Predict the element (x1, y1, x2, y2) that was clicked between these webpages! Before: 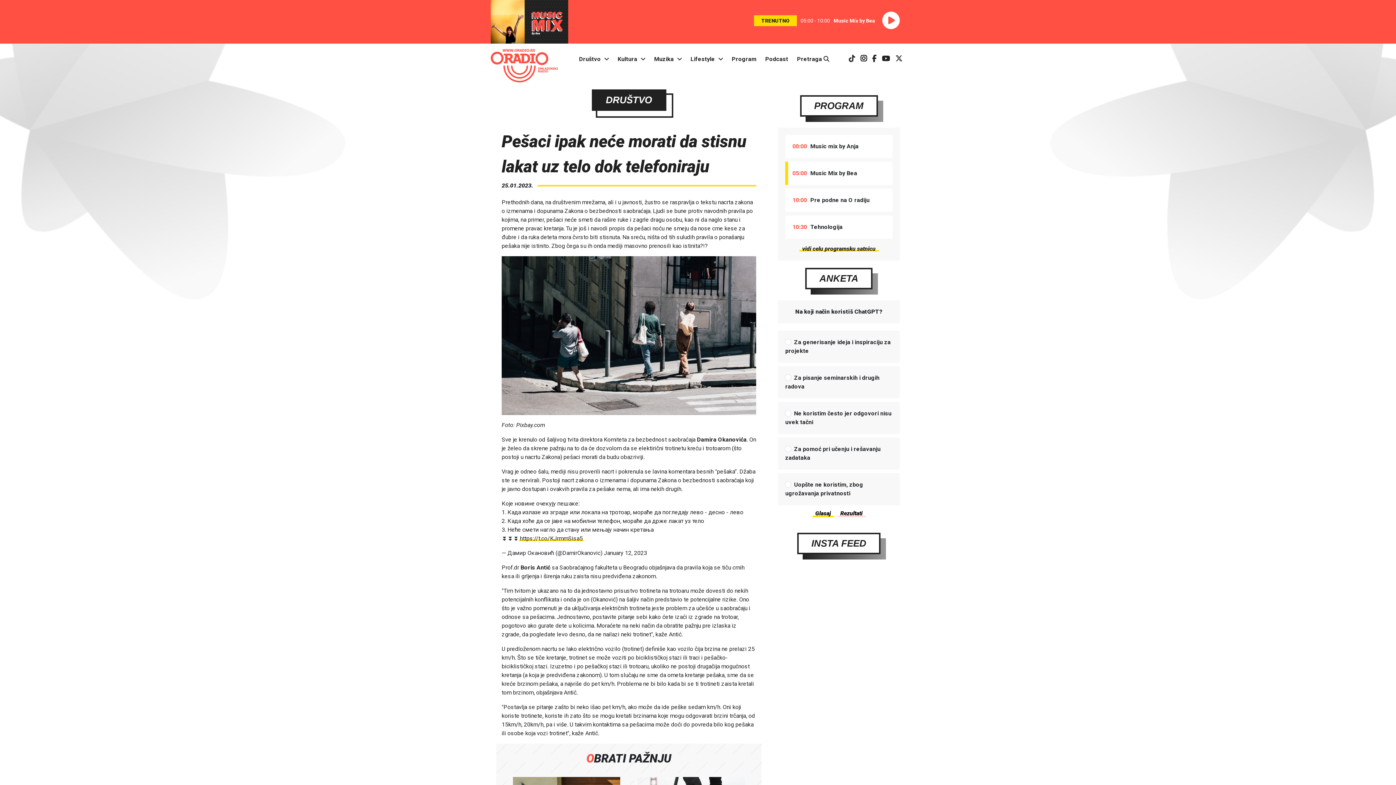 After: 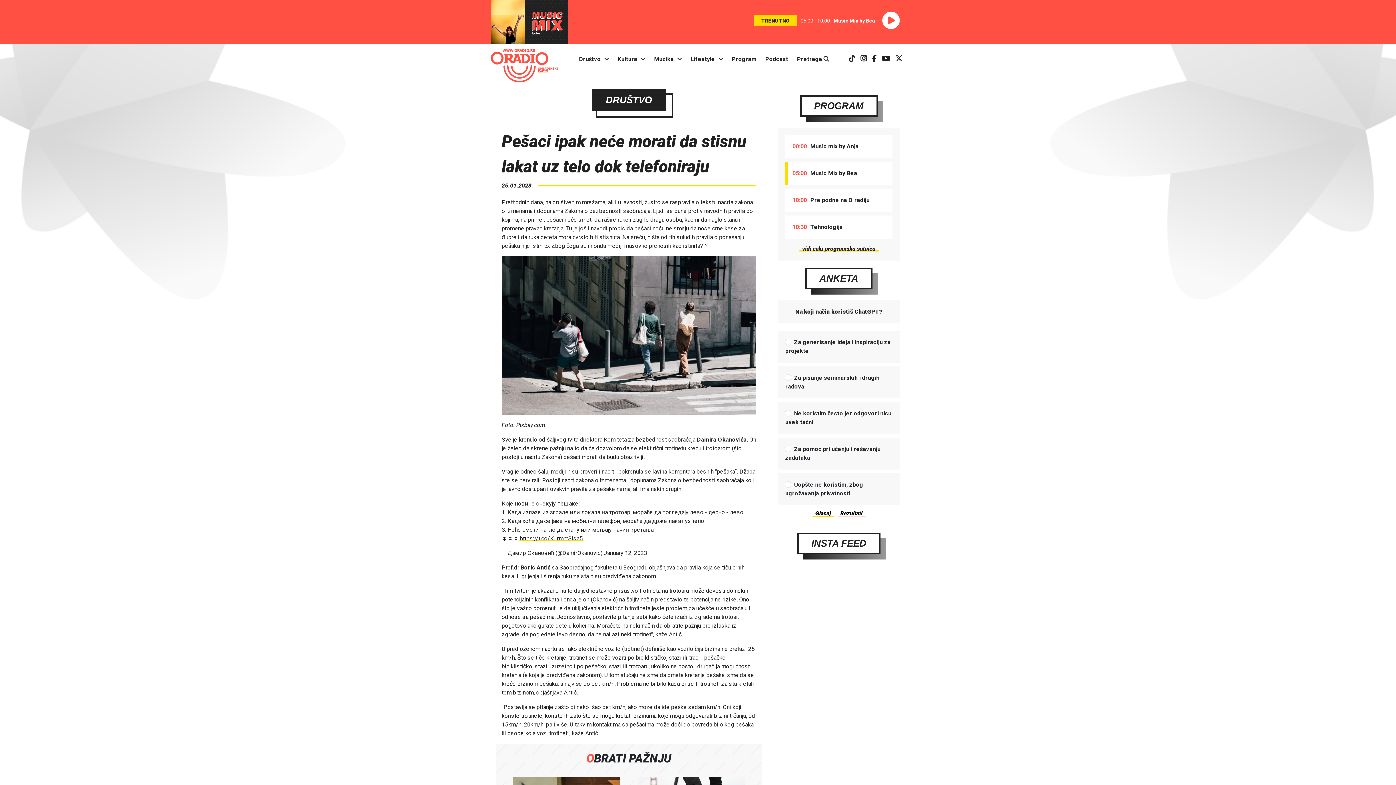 Action: bbox: (882, 8, 900, 29)